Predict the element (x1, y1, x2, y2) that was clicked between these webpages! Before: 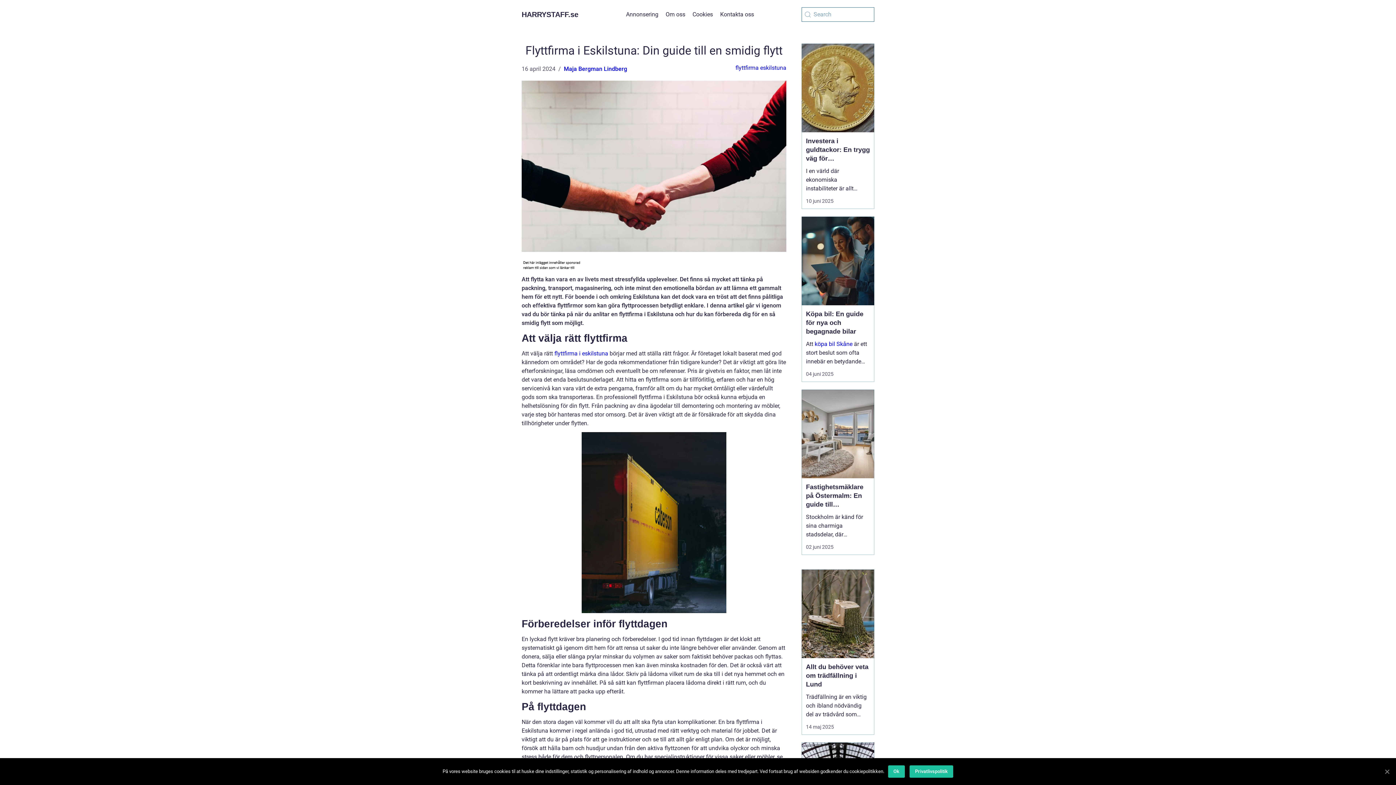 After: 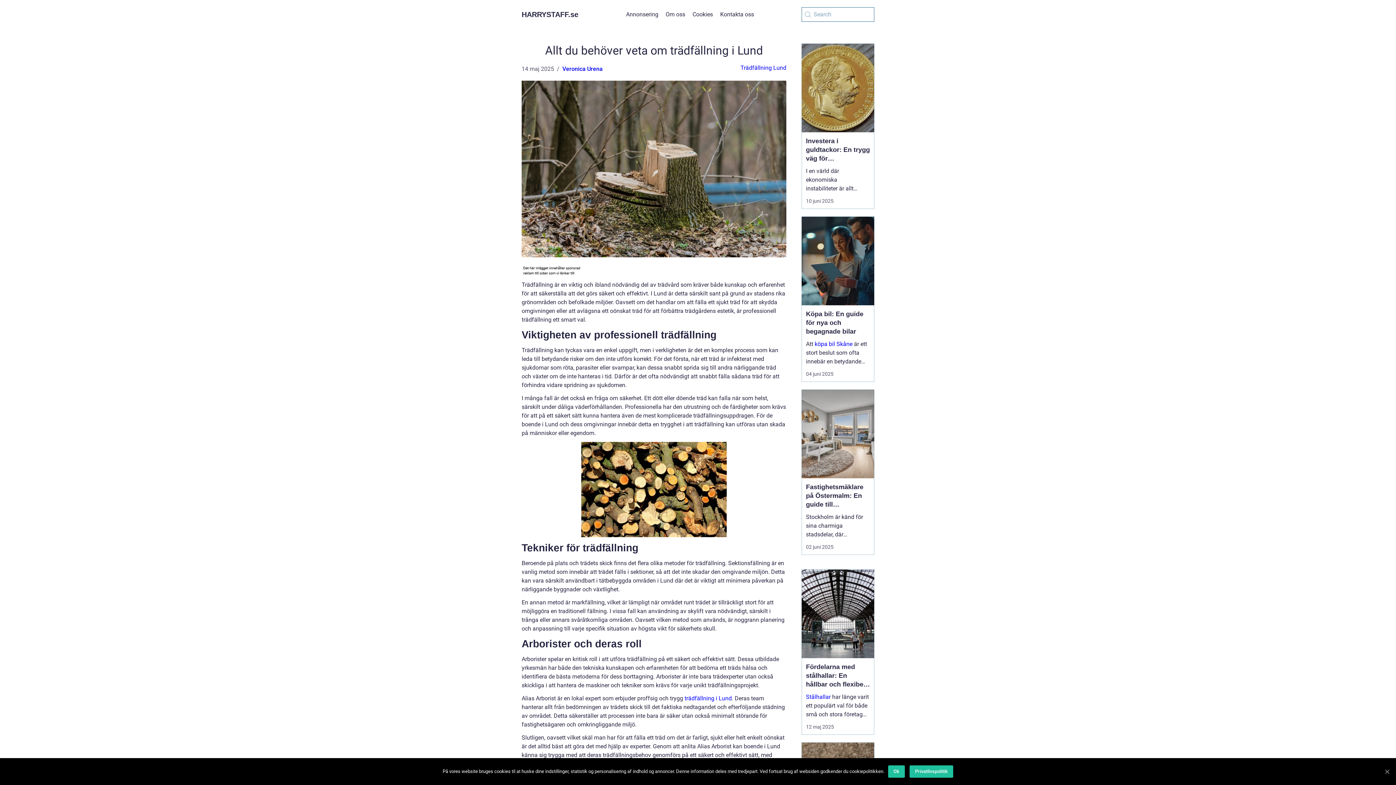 Action: bbox: (801, 569, 874, 658)